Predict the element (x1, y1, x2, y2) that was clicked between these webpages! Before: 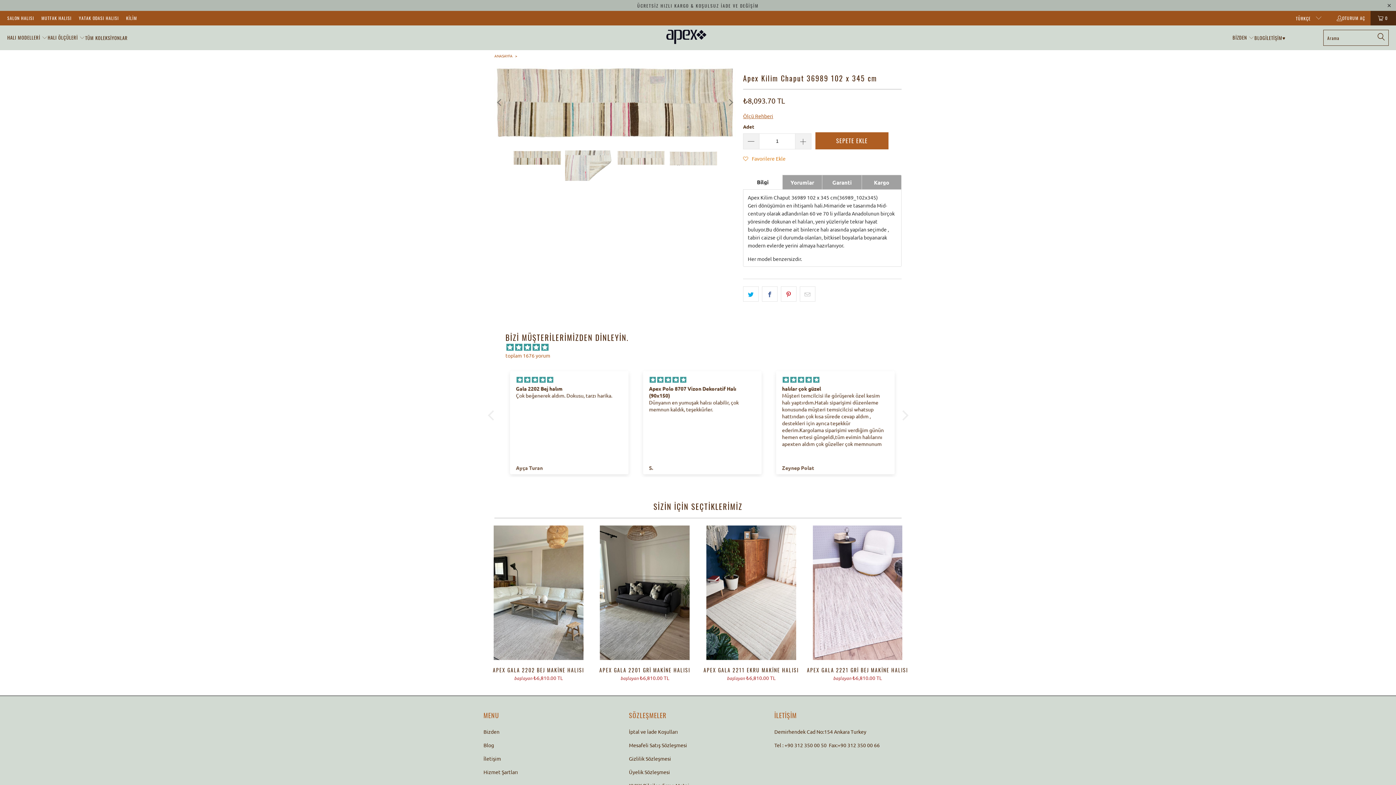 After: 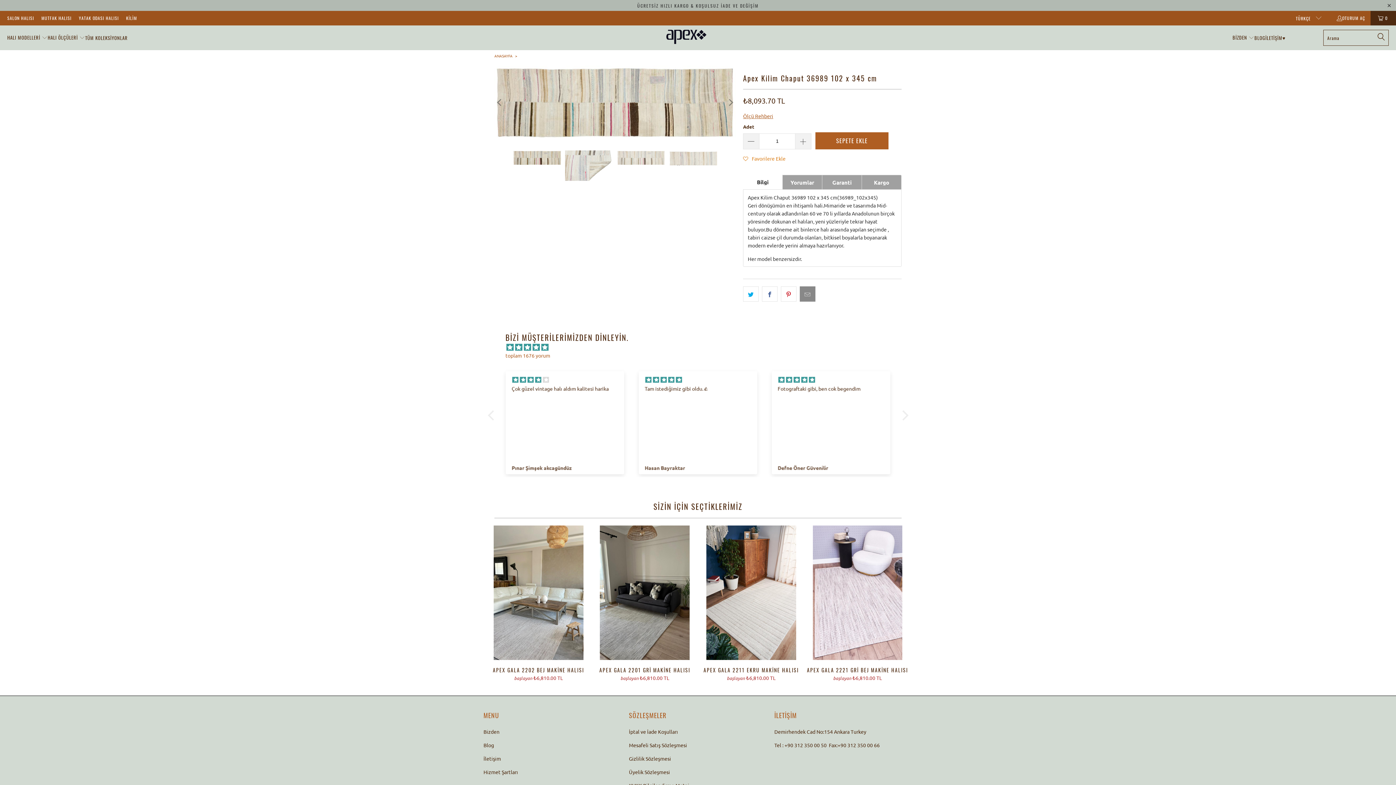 Action: bbox: (800, 286, 815, 301)